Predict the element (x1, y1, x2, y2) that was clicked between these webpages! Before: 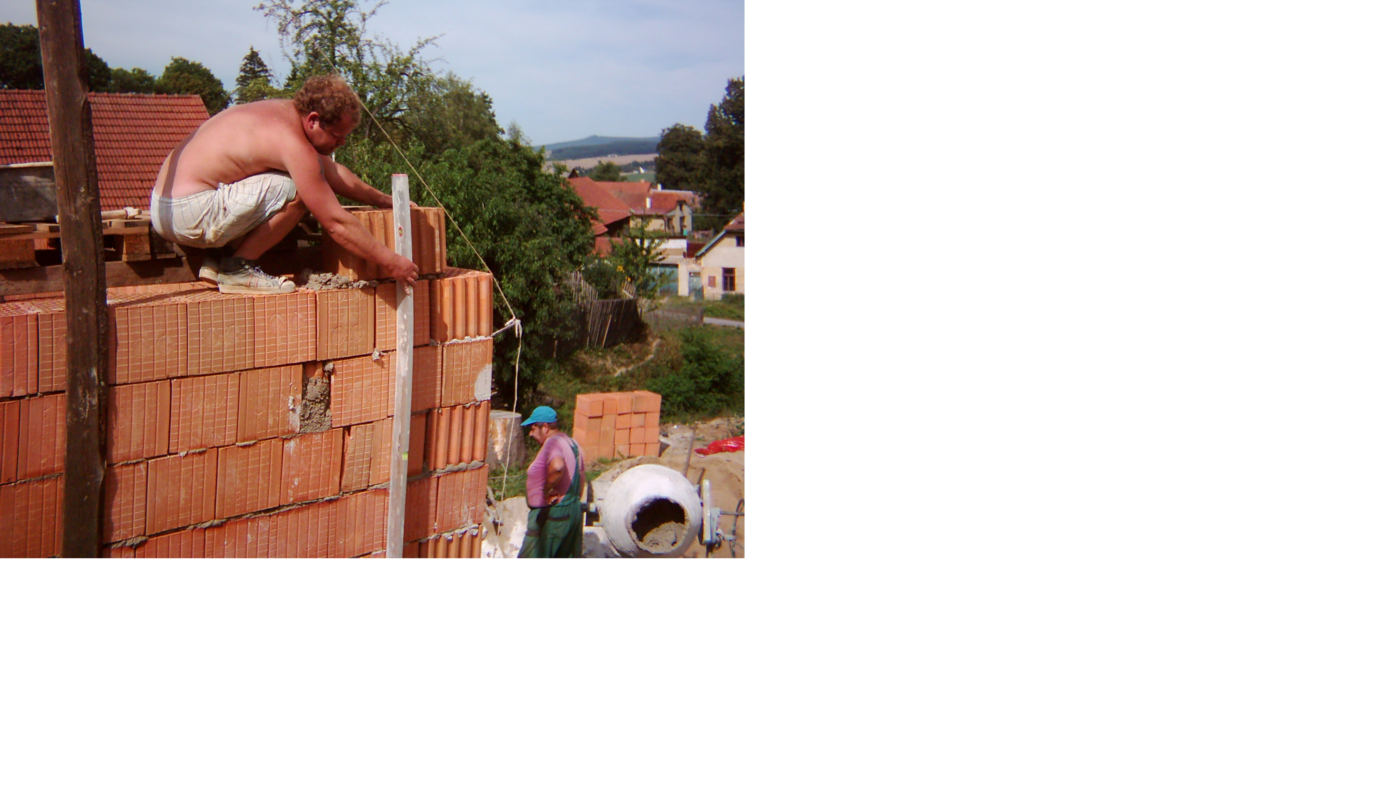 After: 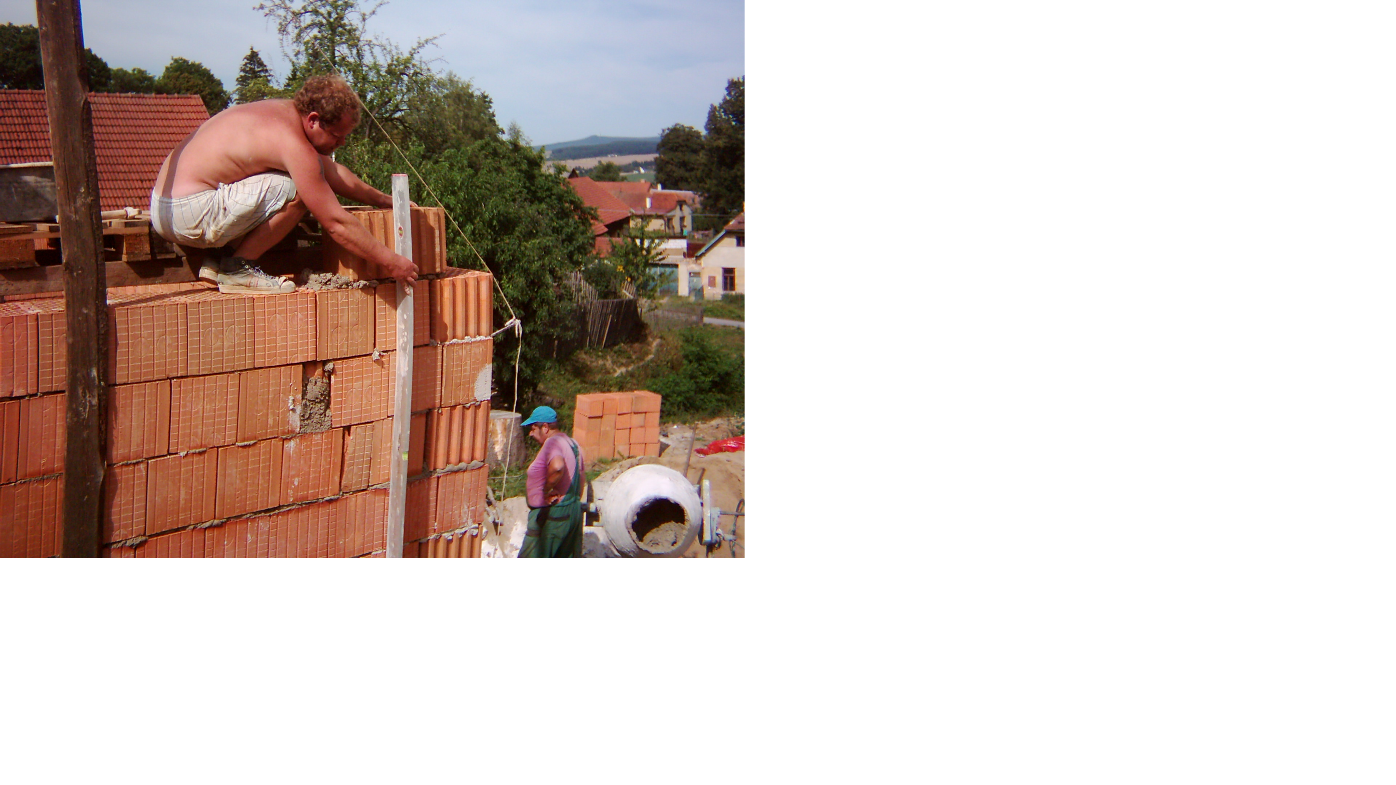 Action: bbox: (0, 553, 744, 559)